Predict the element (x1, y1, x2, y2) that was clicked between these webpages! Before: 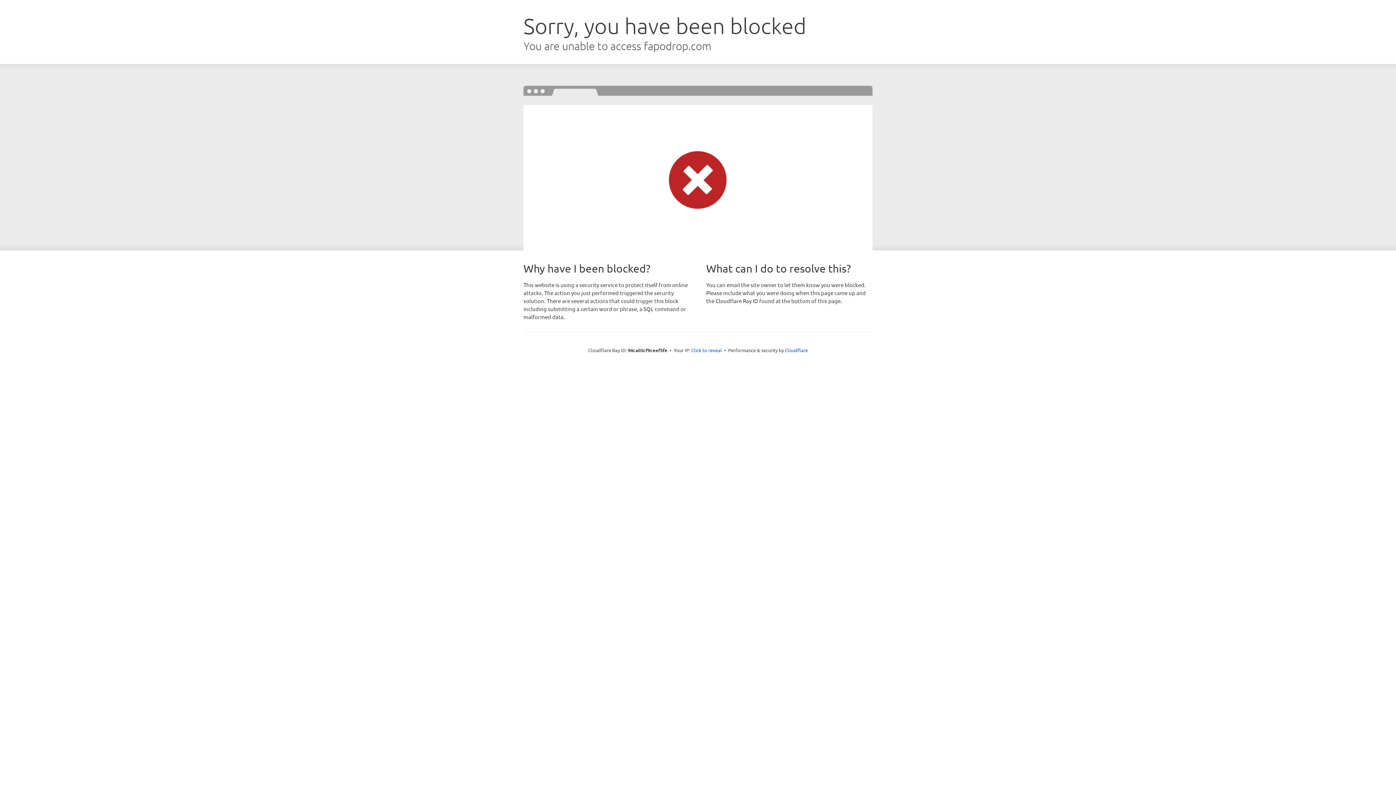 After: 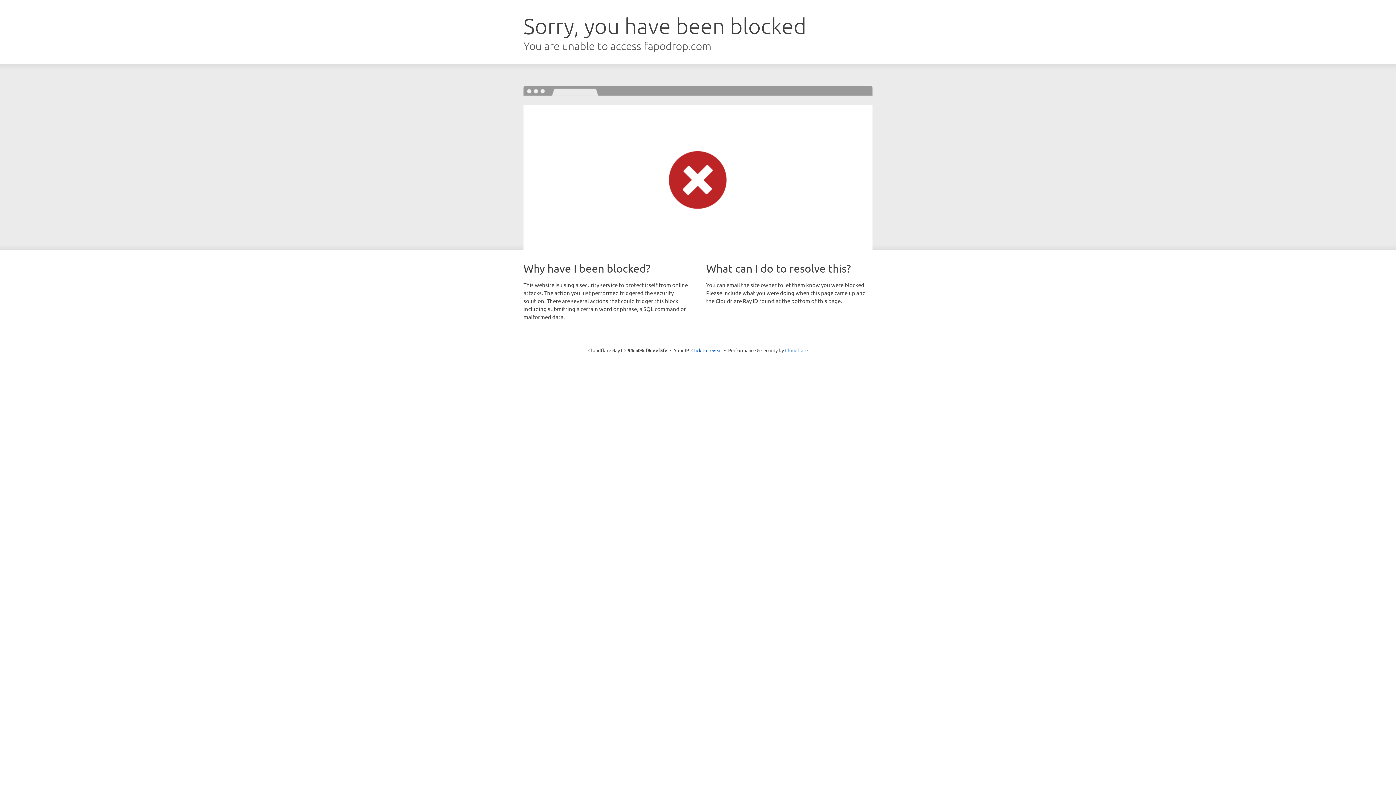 Action: label: Cloudflare bbox: (785, 347, 808, 353)